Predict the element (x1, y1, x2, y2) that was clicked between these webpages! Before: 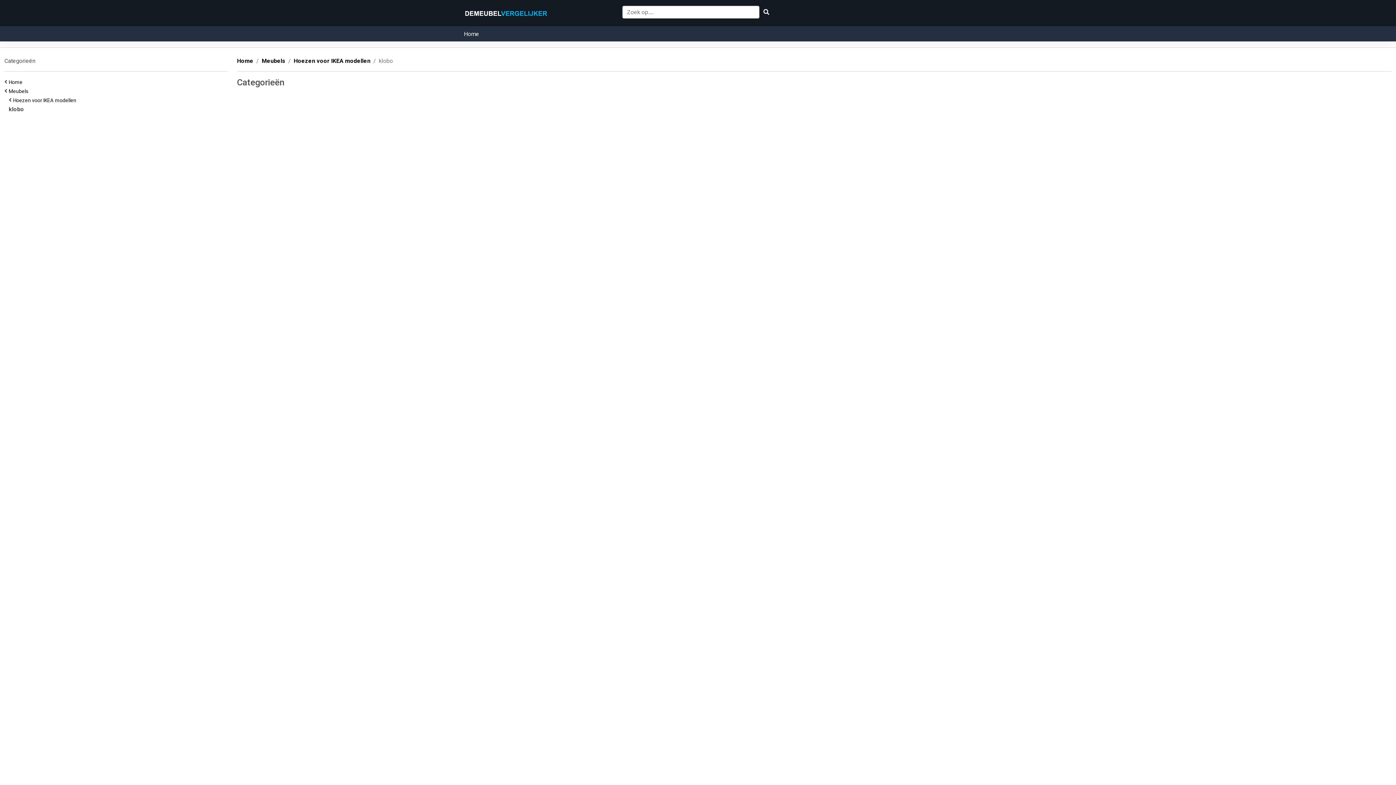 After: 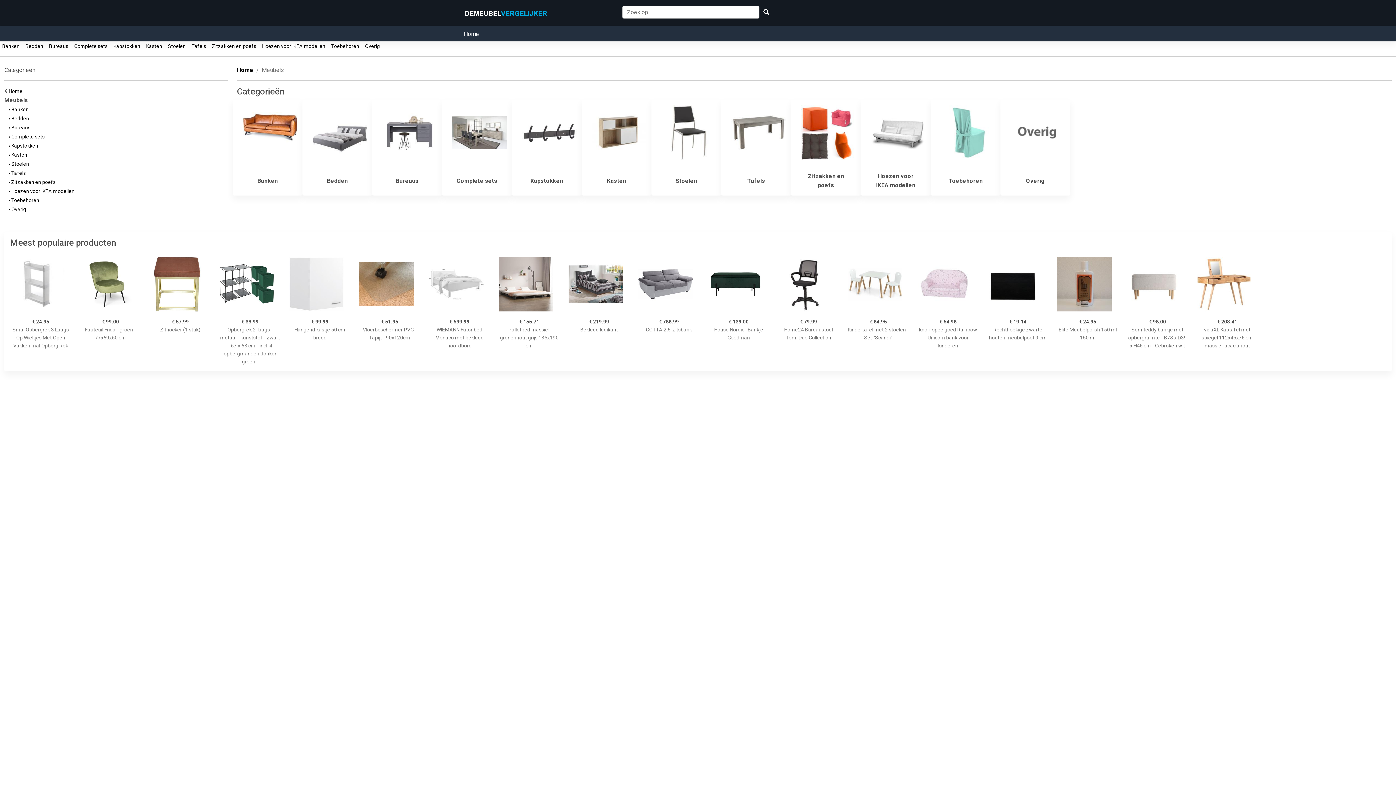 Action: label: Home   bbox: (8, 79, 24, 85)